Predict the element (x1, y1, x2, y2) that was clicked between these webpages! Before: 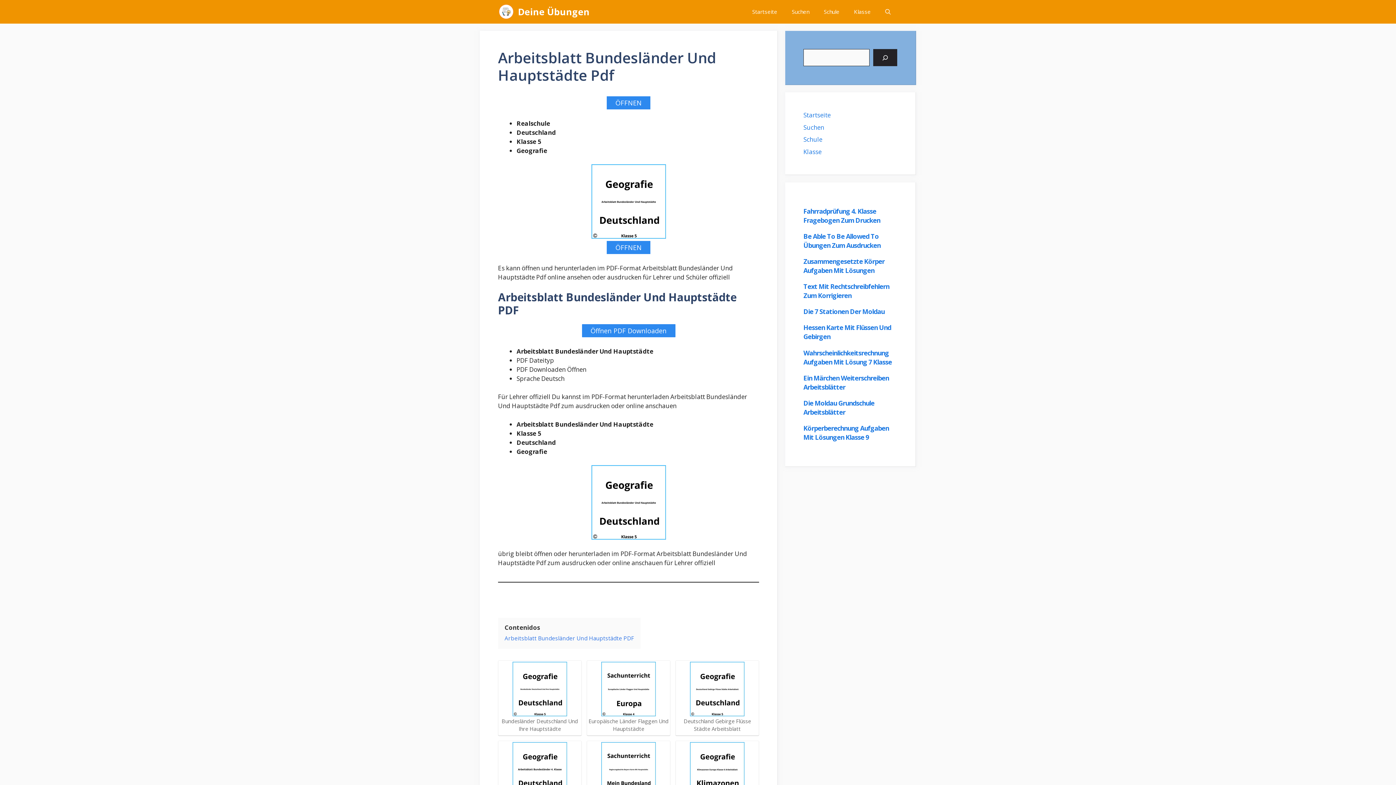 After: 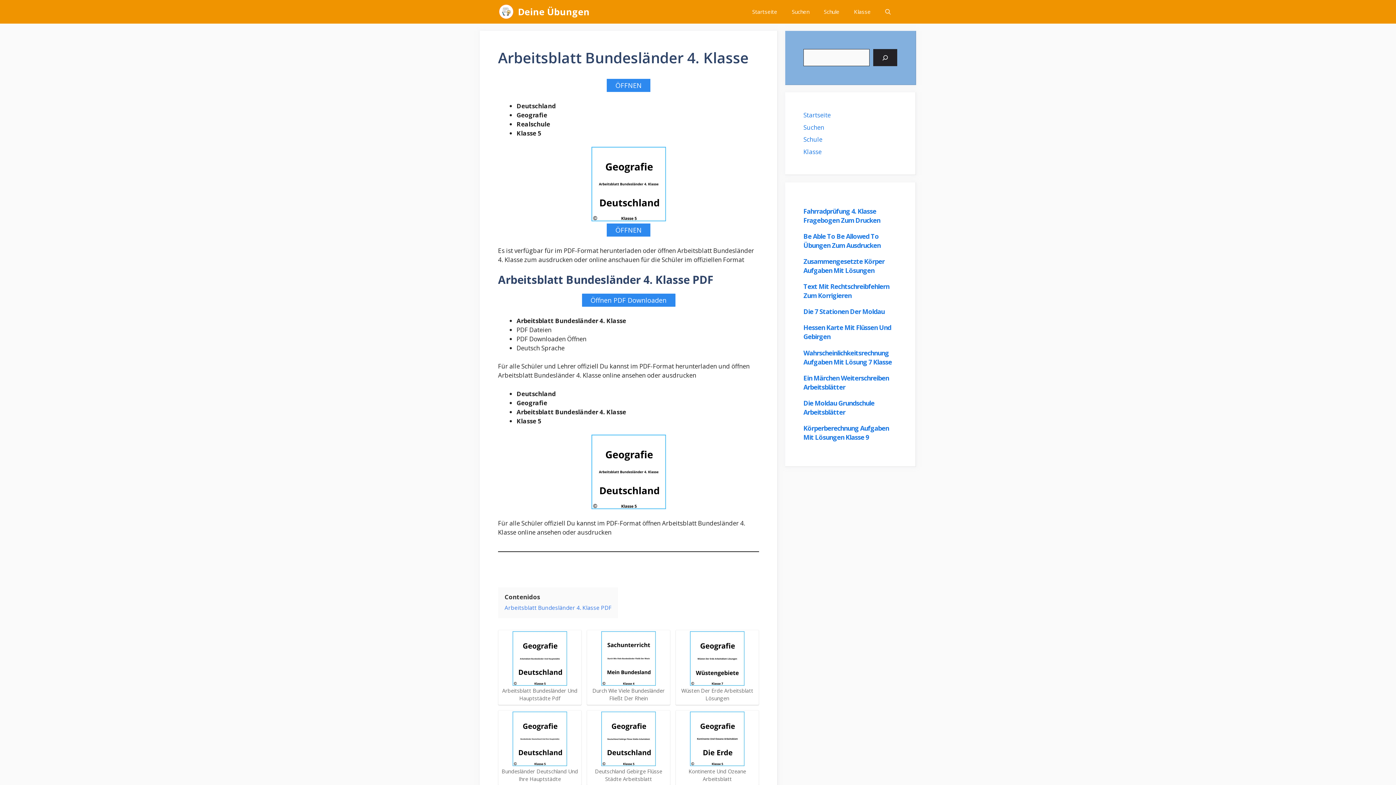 Action: label: Arbeitsblatt Bundesländer 4. Klasse bbox: (499, 742, 580, 813)